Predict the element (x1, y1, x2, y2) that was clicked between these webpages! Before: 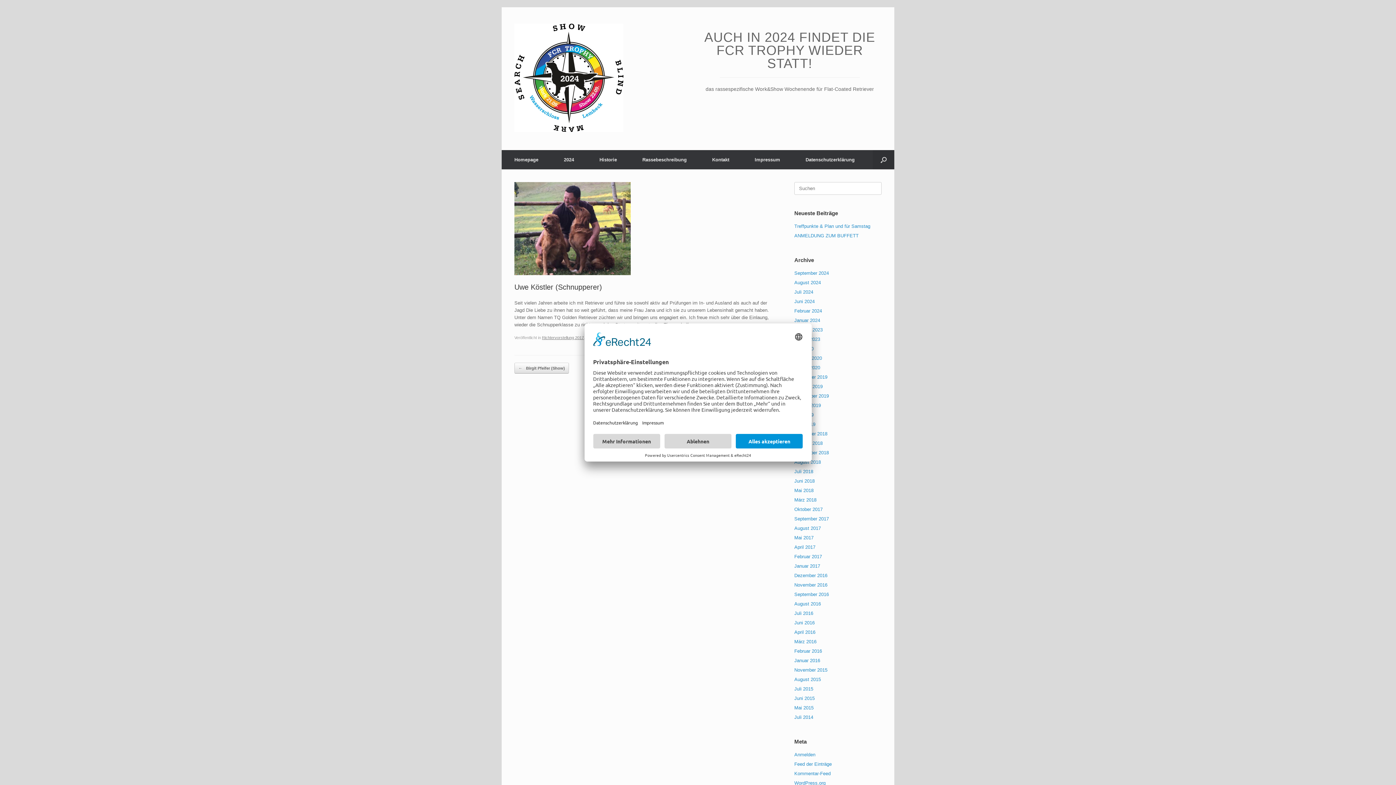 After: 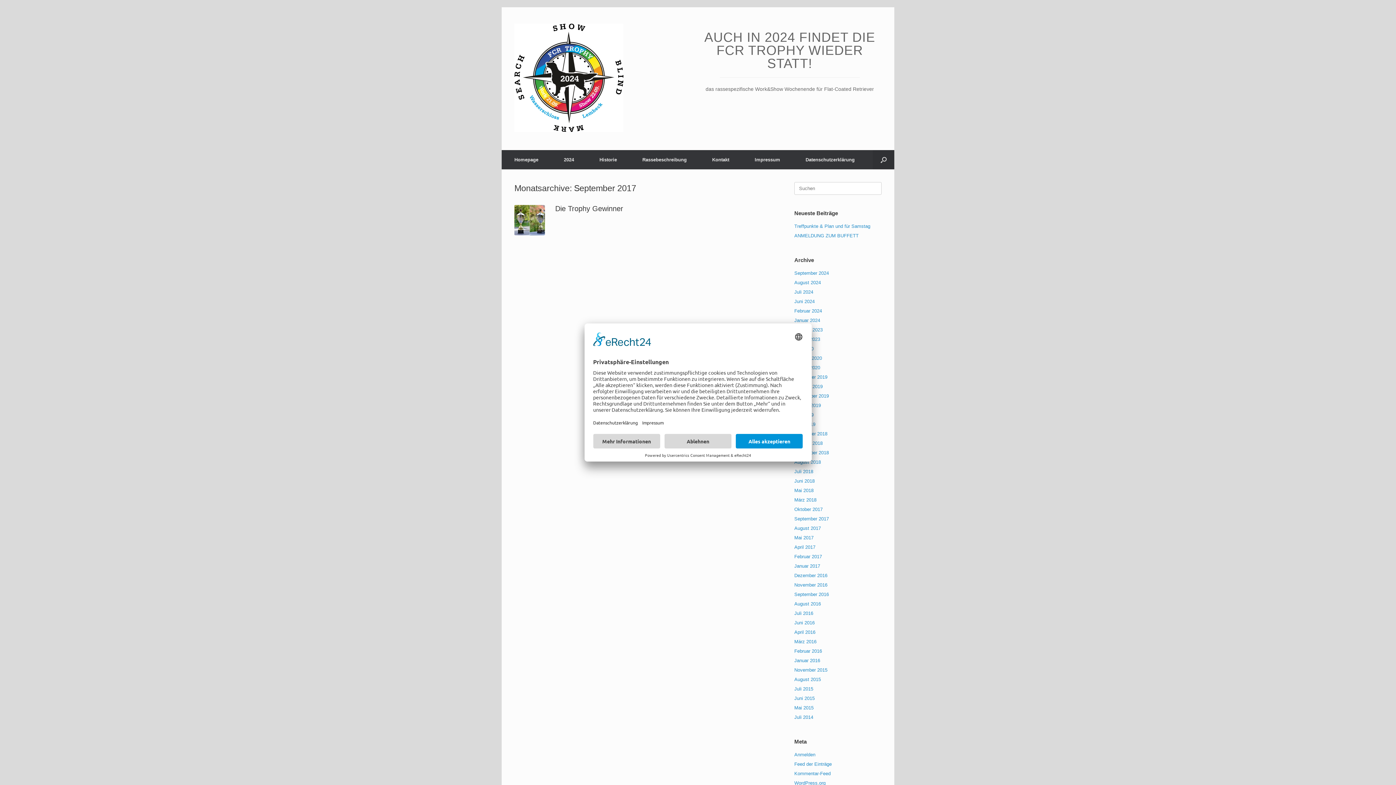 Action: label: September 2017 bbox: (794, 516, 829, 521)